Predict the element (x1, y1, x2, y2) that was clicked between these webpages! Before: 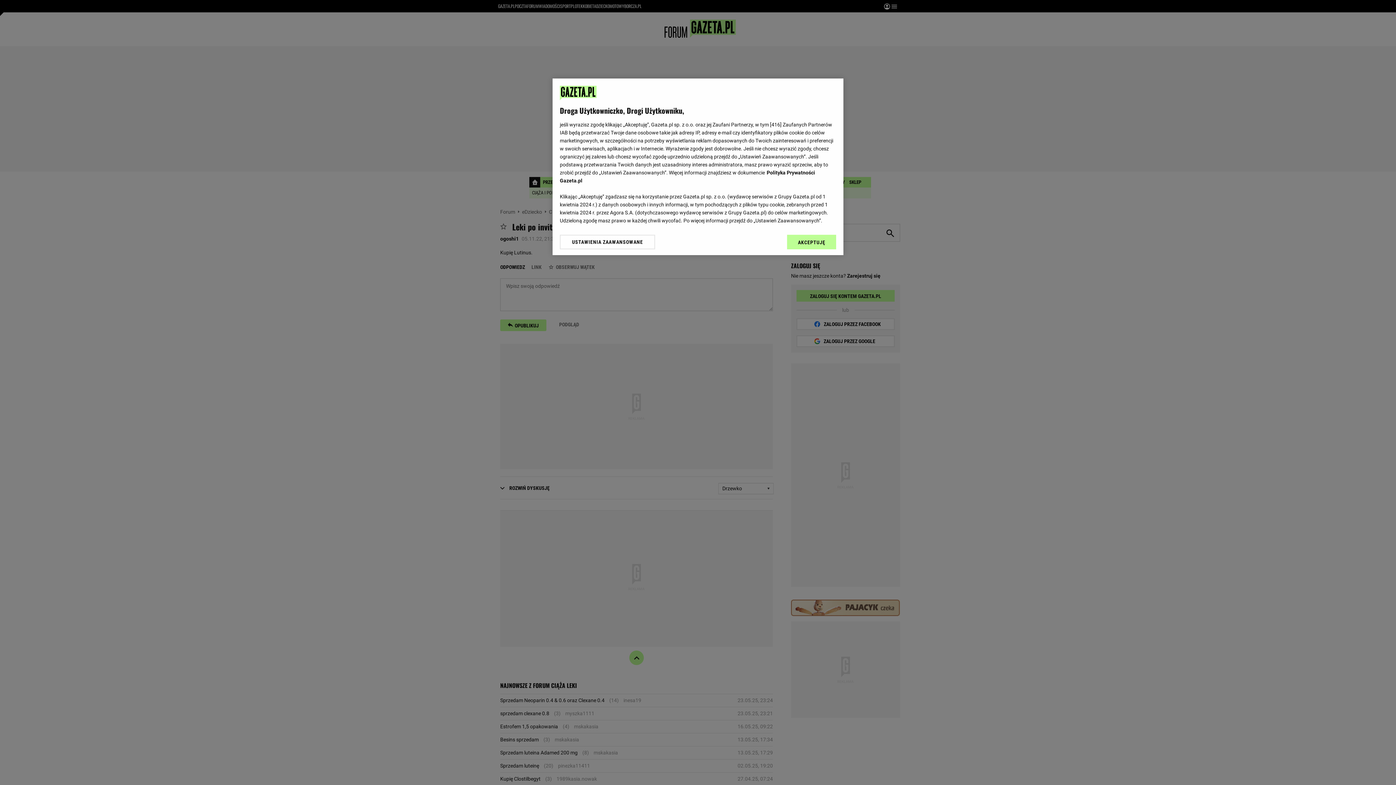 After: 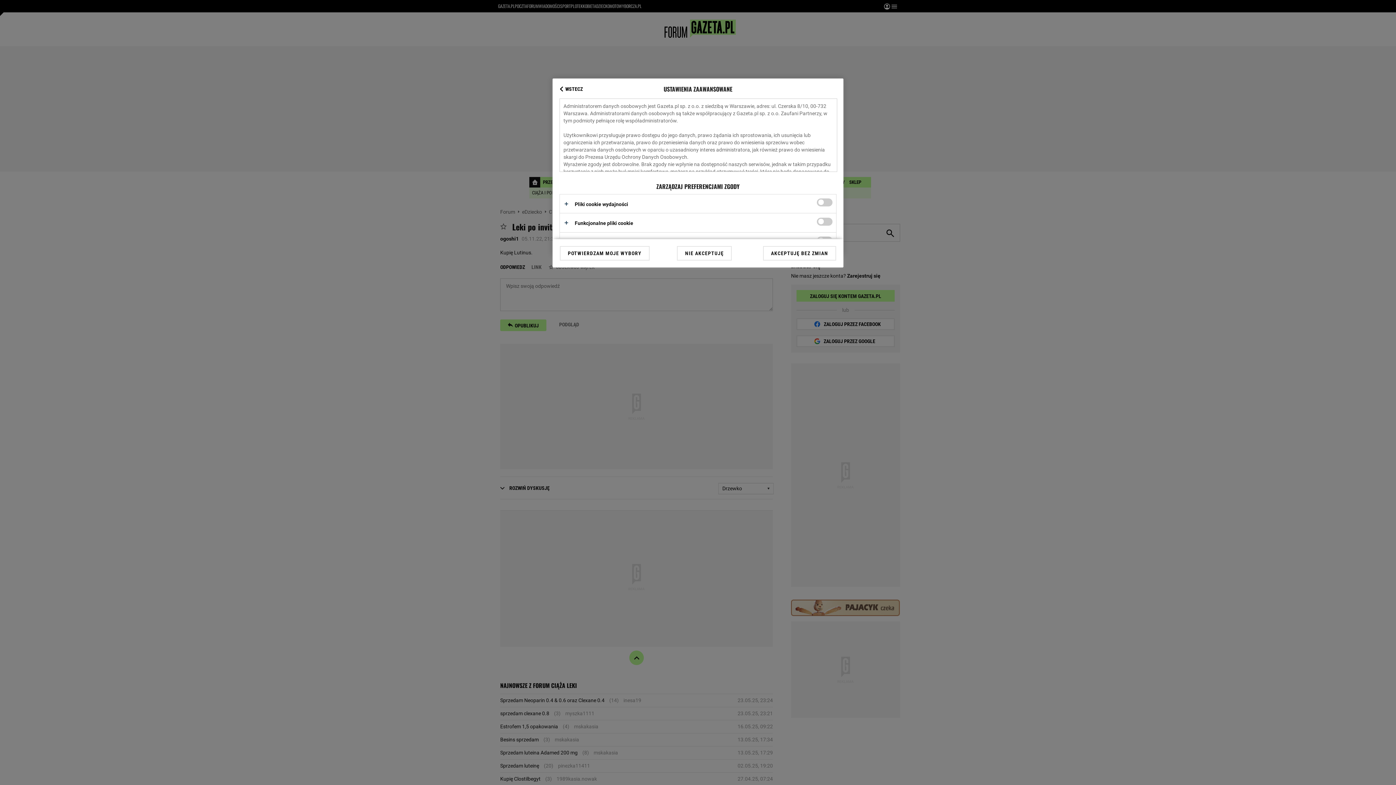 Action: label: USTAWIENIA ZAAWANSOWANE bbox: (560, 234, 655, 249)